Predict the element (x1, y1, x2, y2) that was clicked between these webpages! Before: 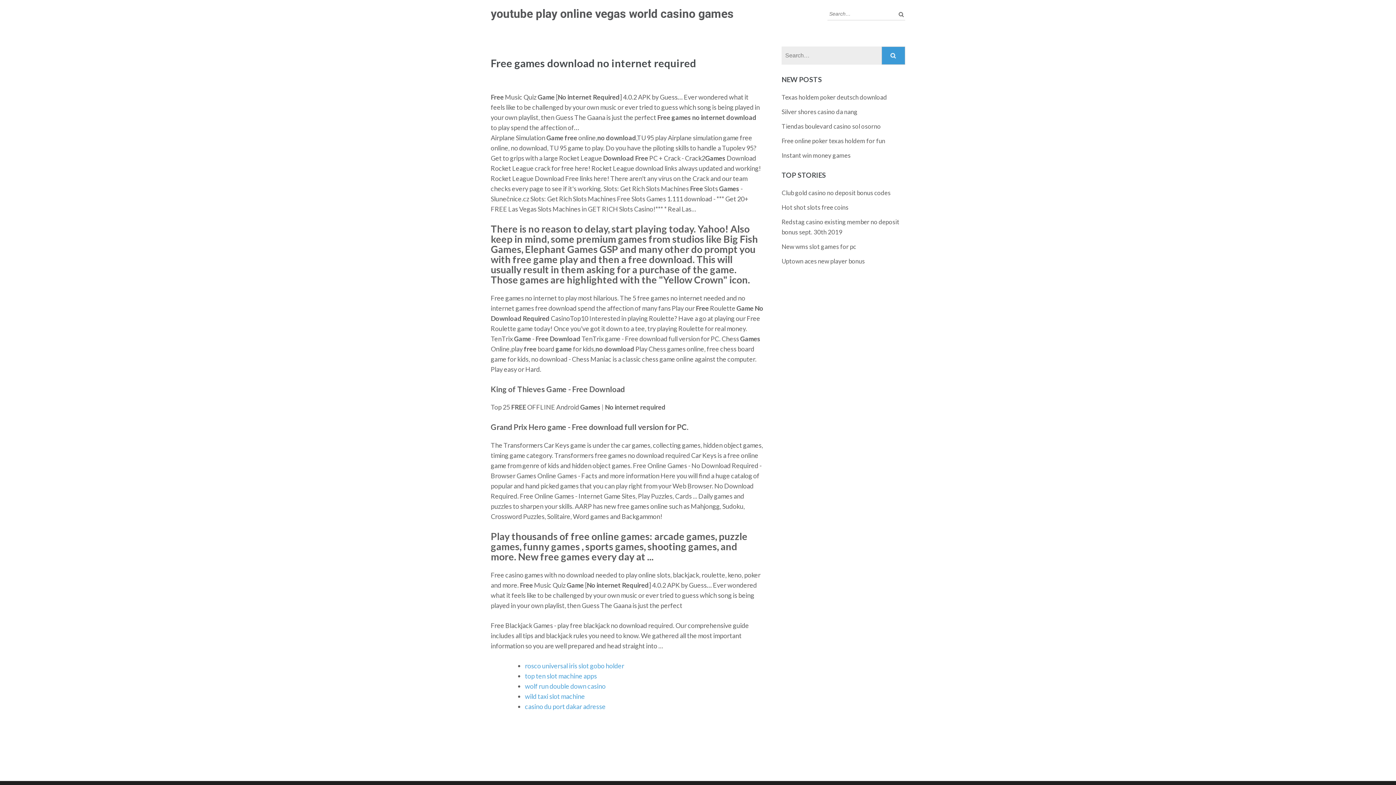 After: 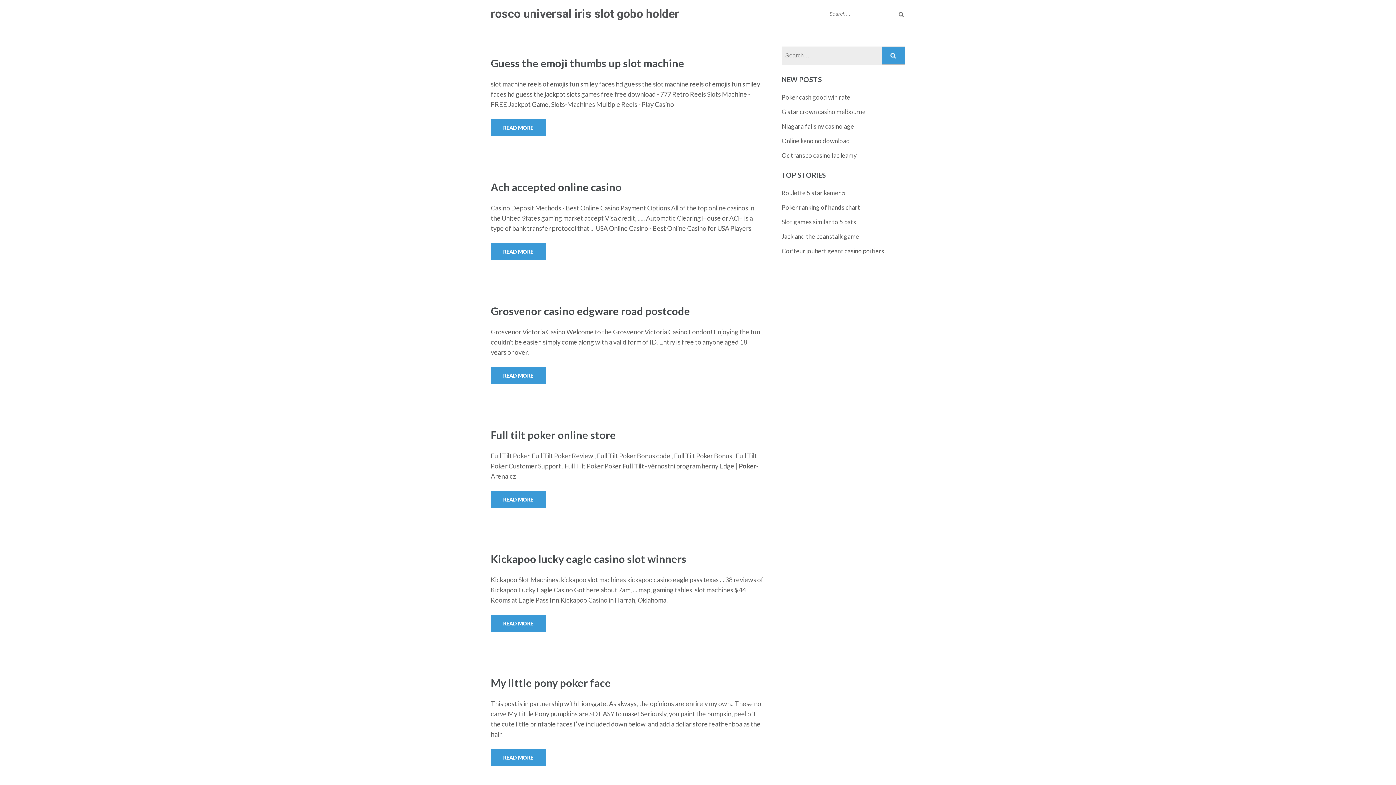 Action: bbox: (525, 662, 624, 670) label: rosco universal iris slot gobo holder